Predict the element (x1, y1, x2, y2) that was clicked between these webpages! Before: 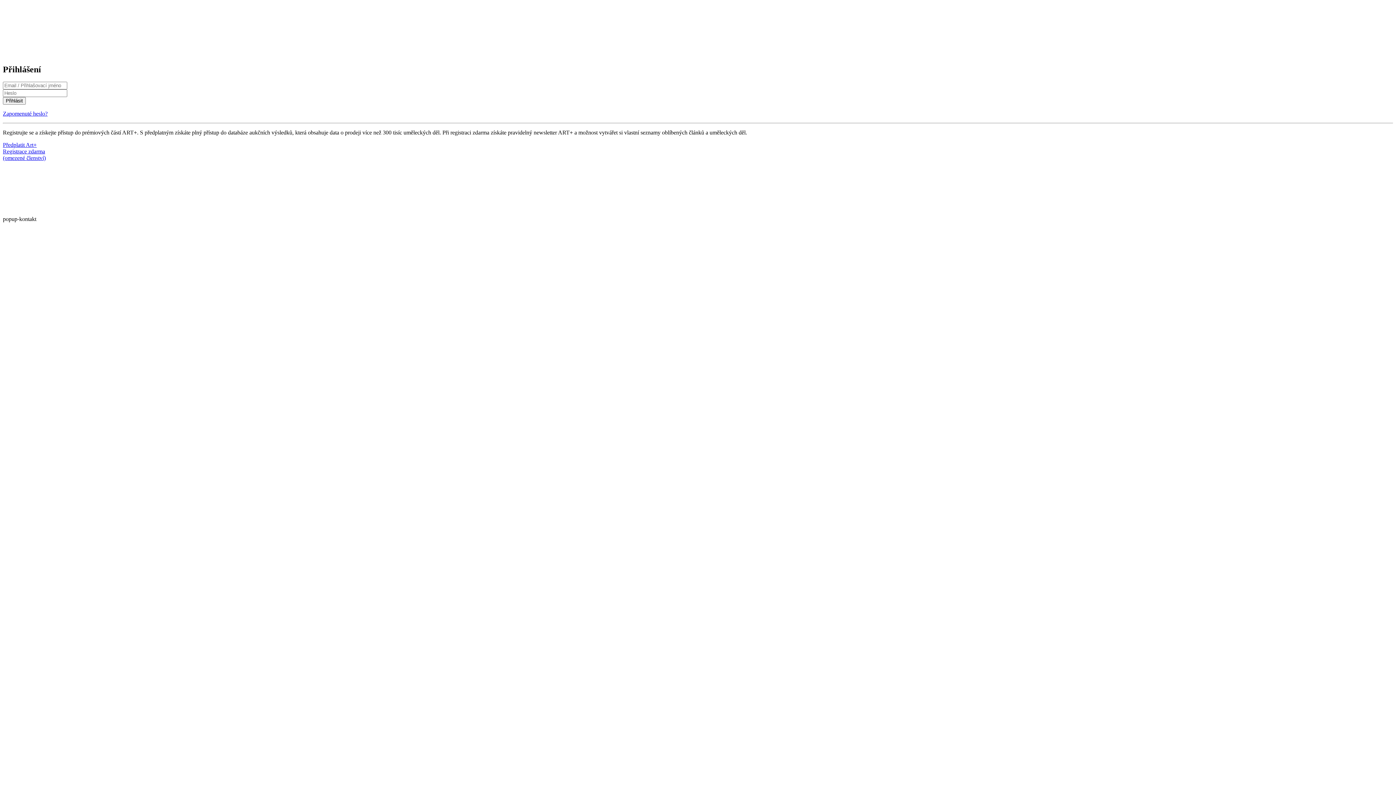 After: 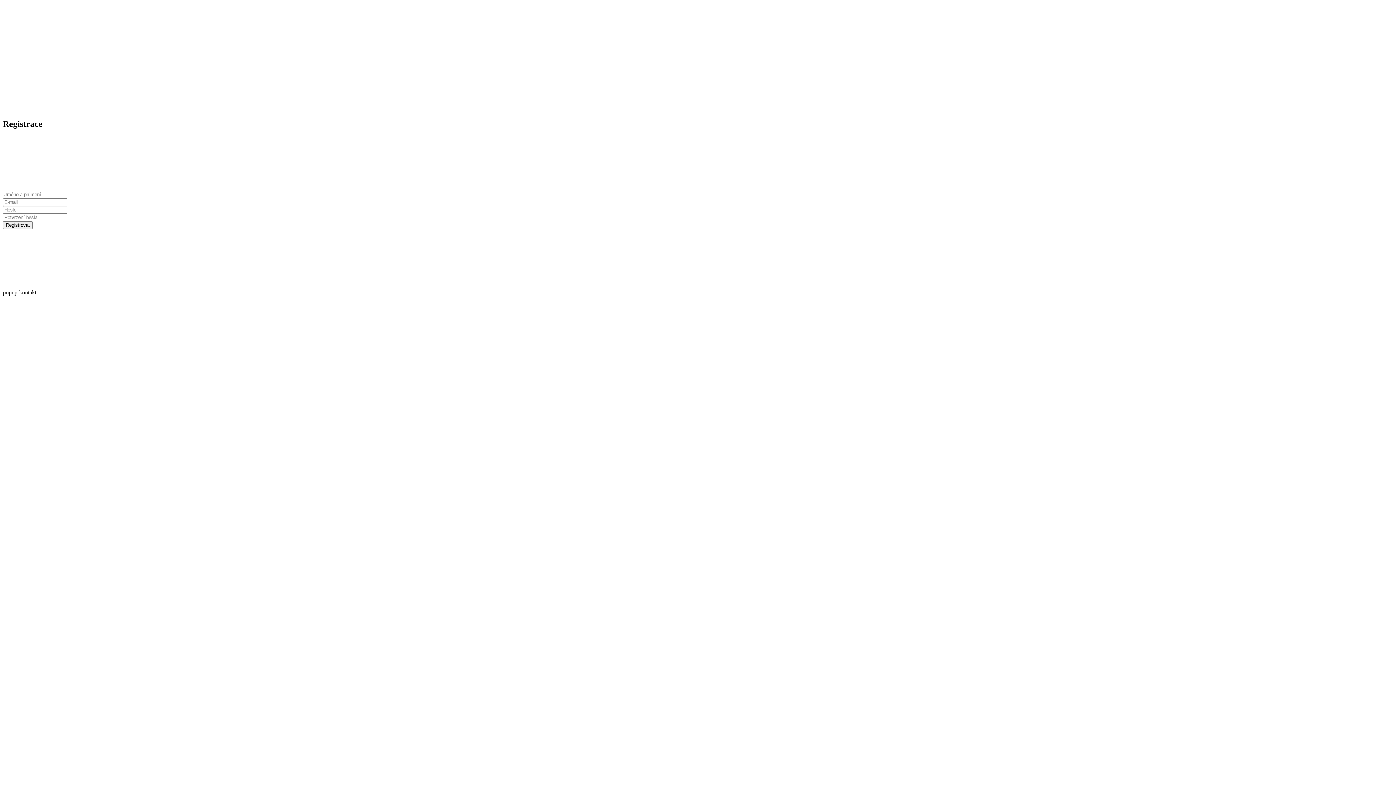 Action: bbox: (2, 148, 45, 161) label: Registrace zdarma
(omezené členství)